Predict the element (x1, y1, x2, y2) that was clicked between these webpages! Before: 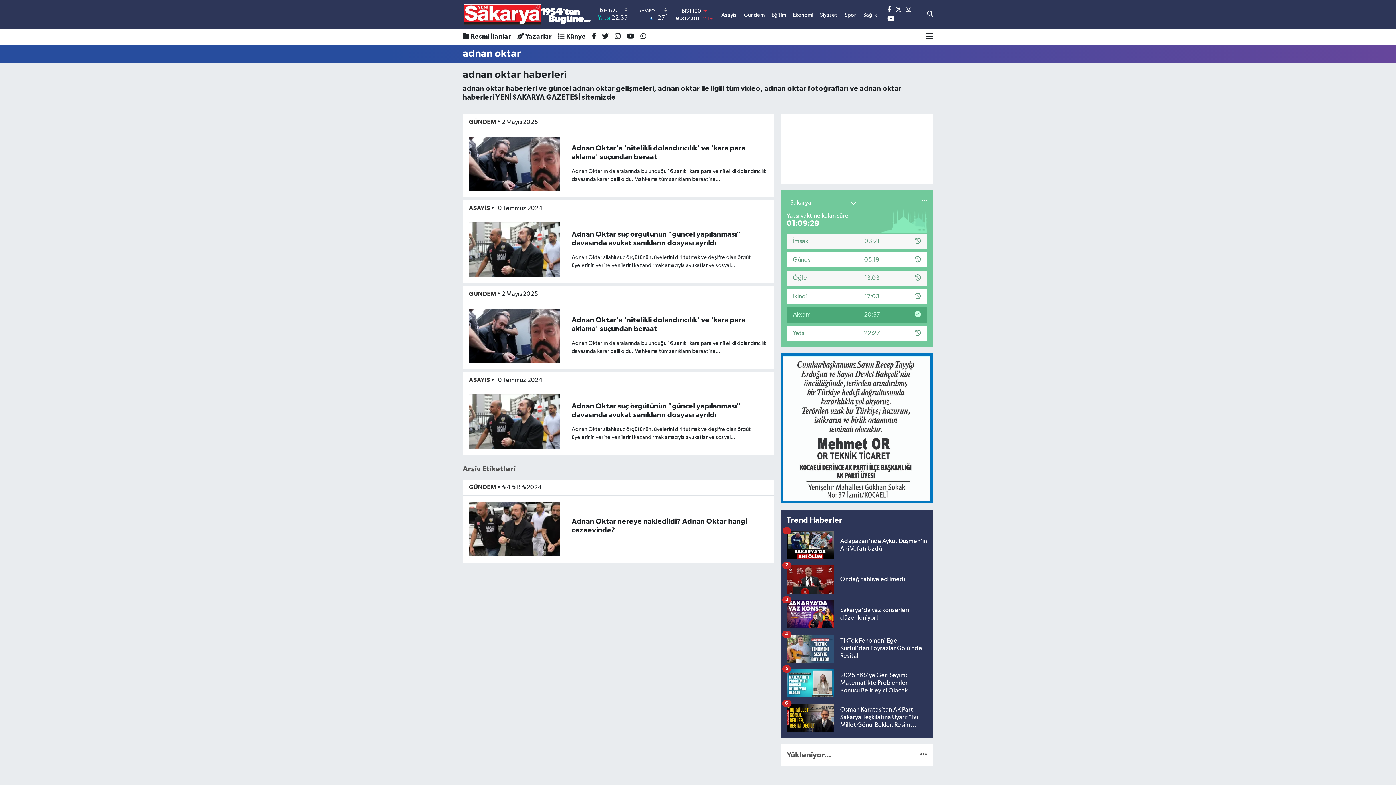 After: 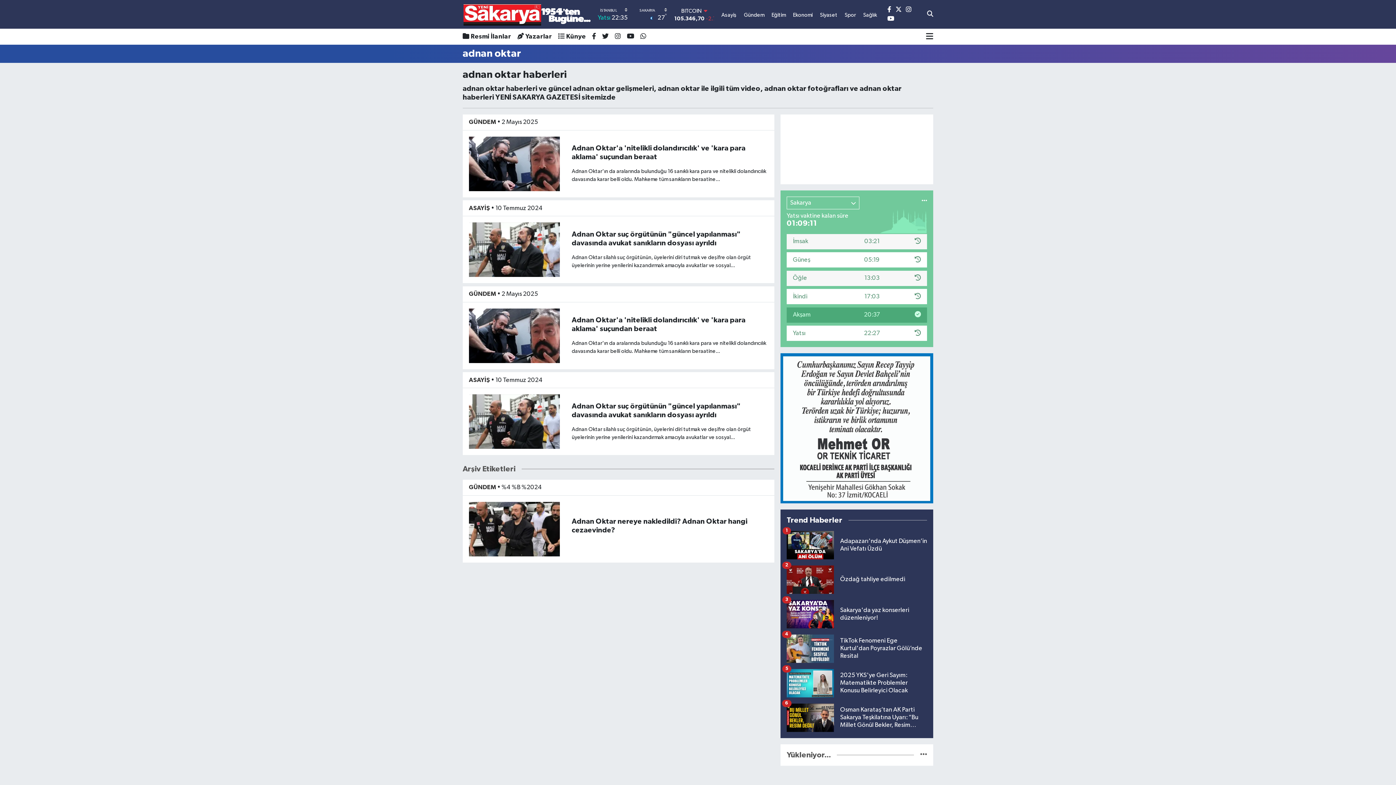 Action: bbox: (844, 12, 856, 17) label: Spor